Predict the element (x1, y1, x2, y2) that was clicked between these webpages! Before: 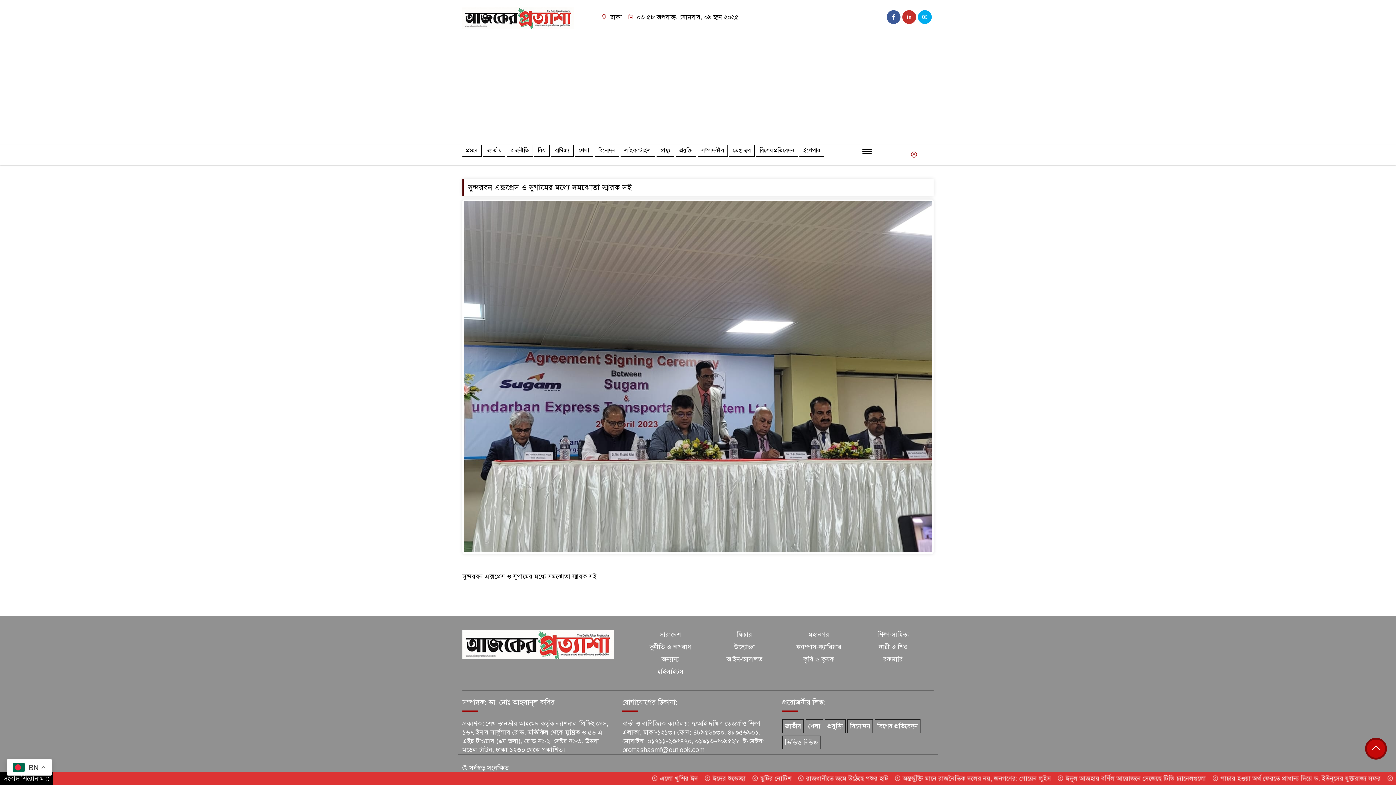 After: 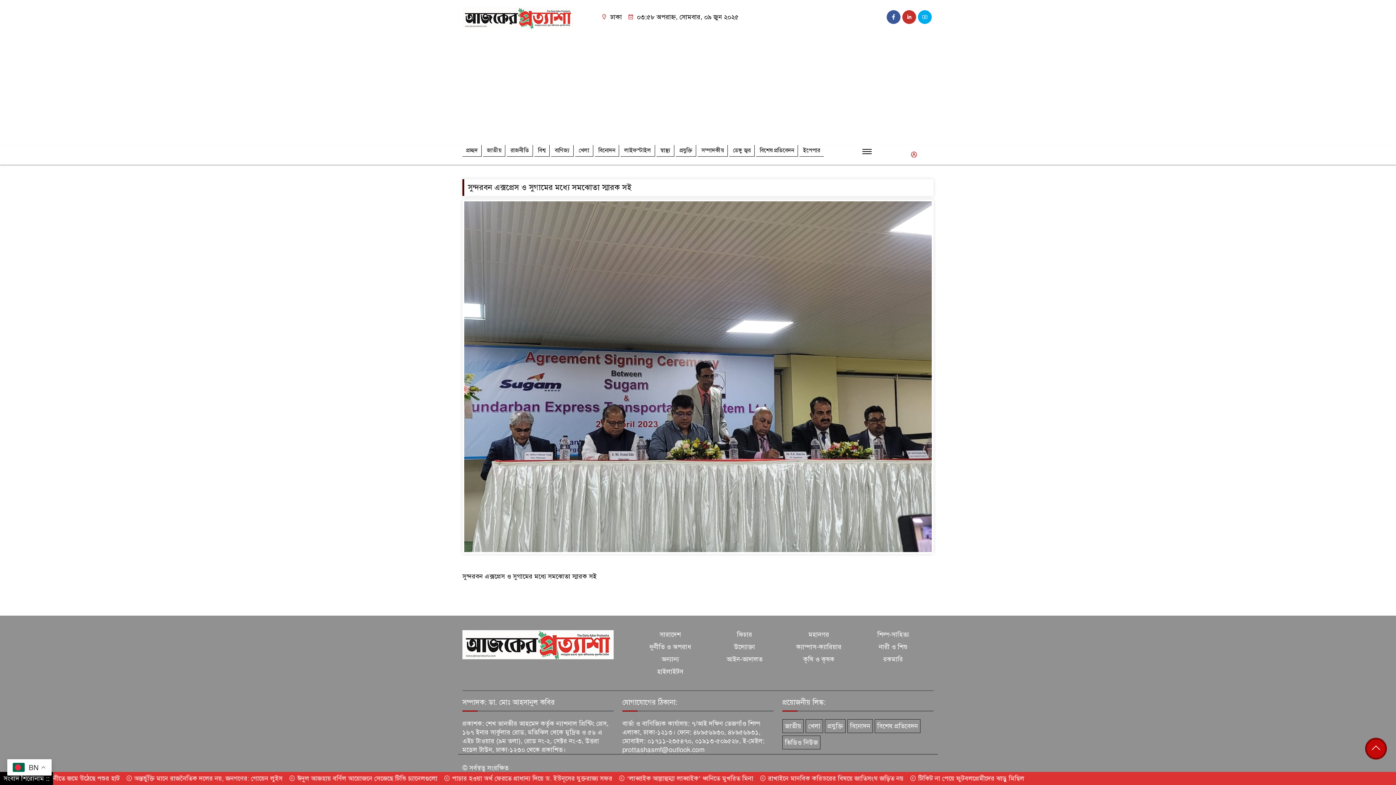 Action: bbox: (1365, 738, 1387, 760)